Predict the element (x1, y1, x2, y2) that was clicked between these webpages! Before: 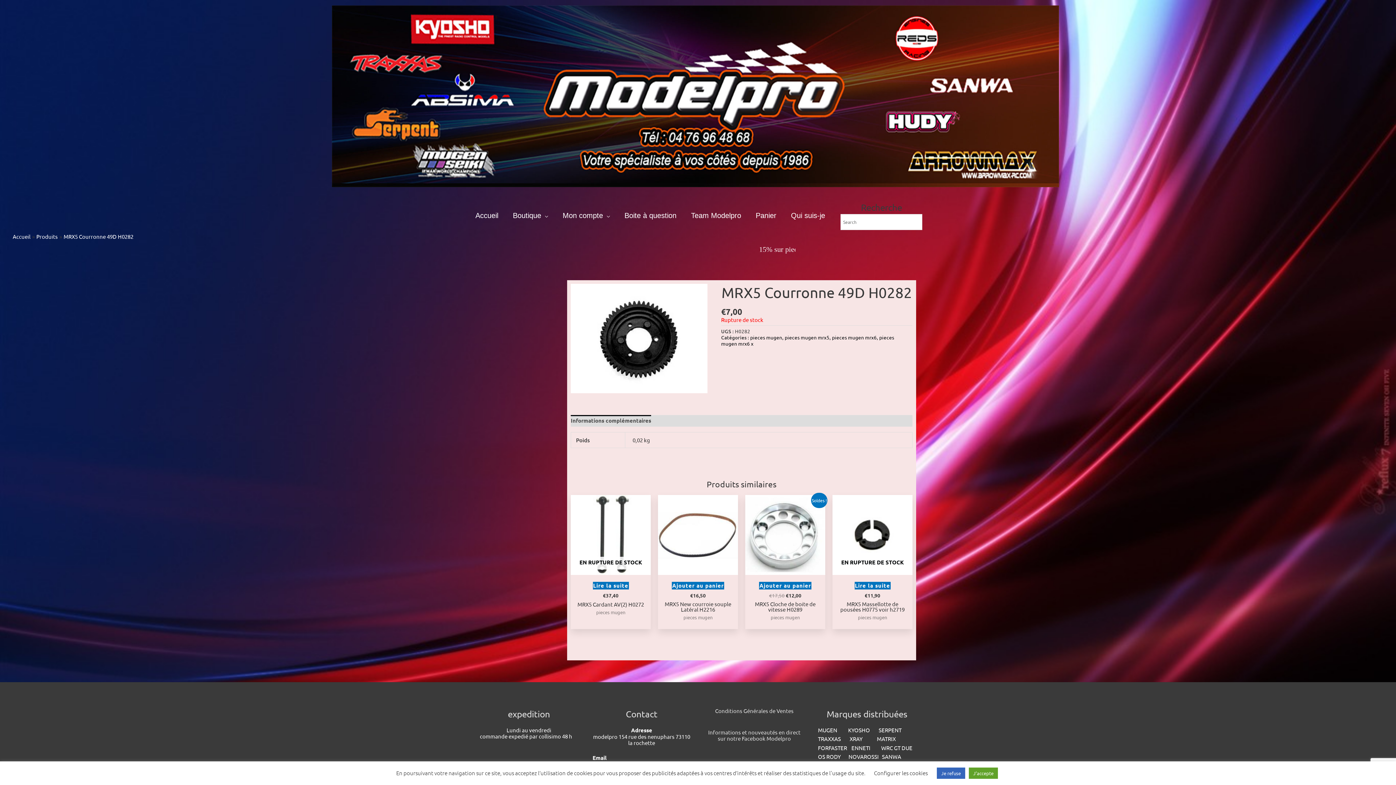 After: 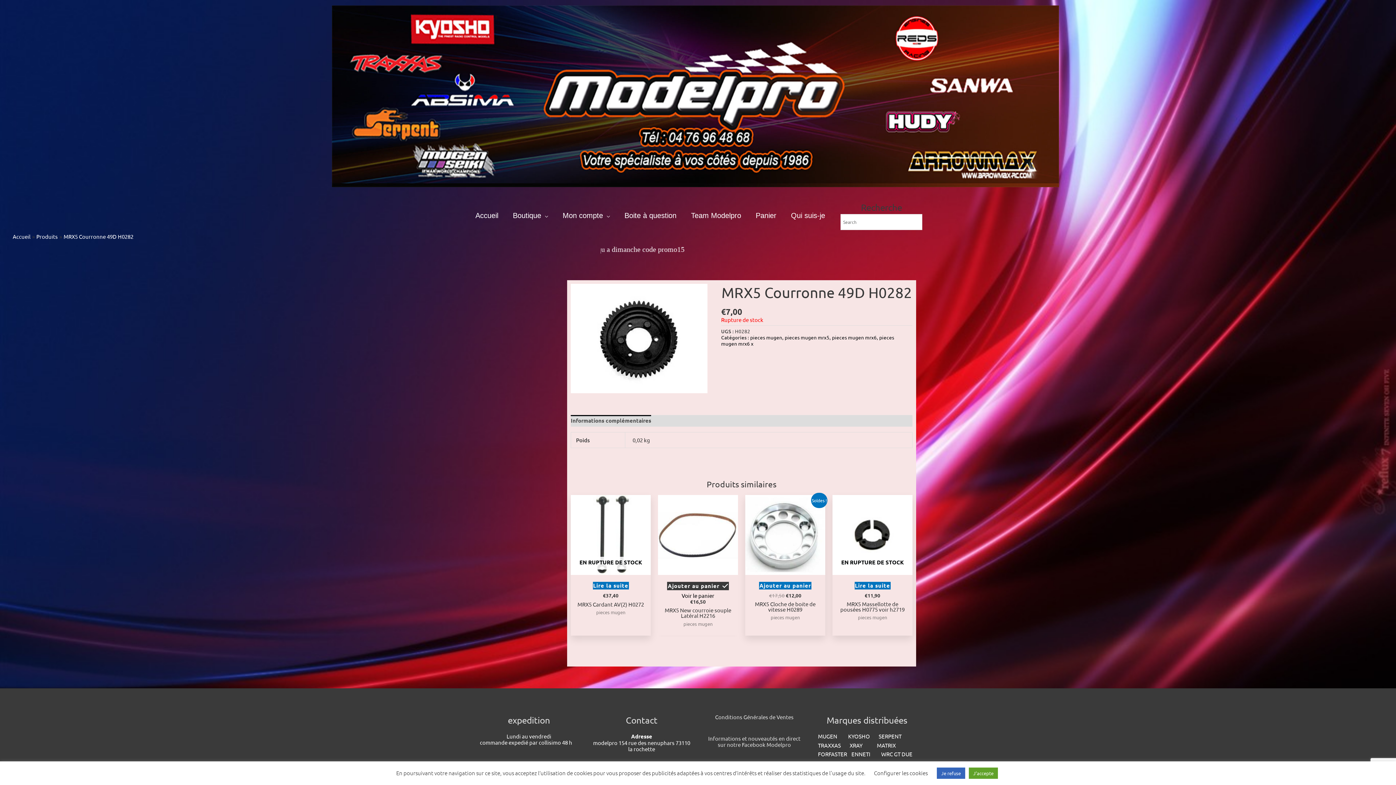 Action: bbox: (672, 582, 724, 589) label: Ajouter au panier : “MRX5 New courroie souple Latéral H2216”